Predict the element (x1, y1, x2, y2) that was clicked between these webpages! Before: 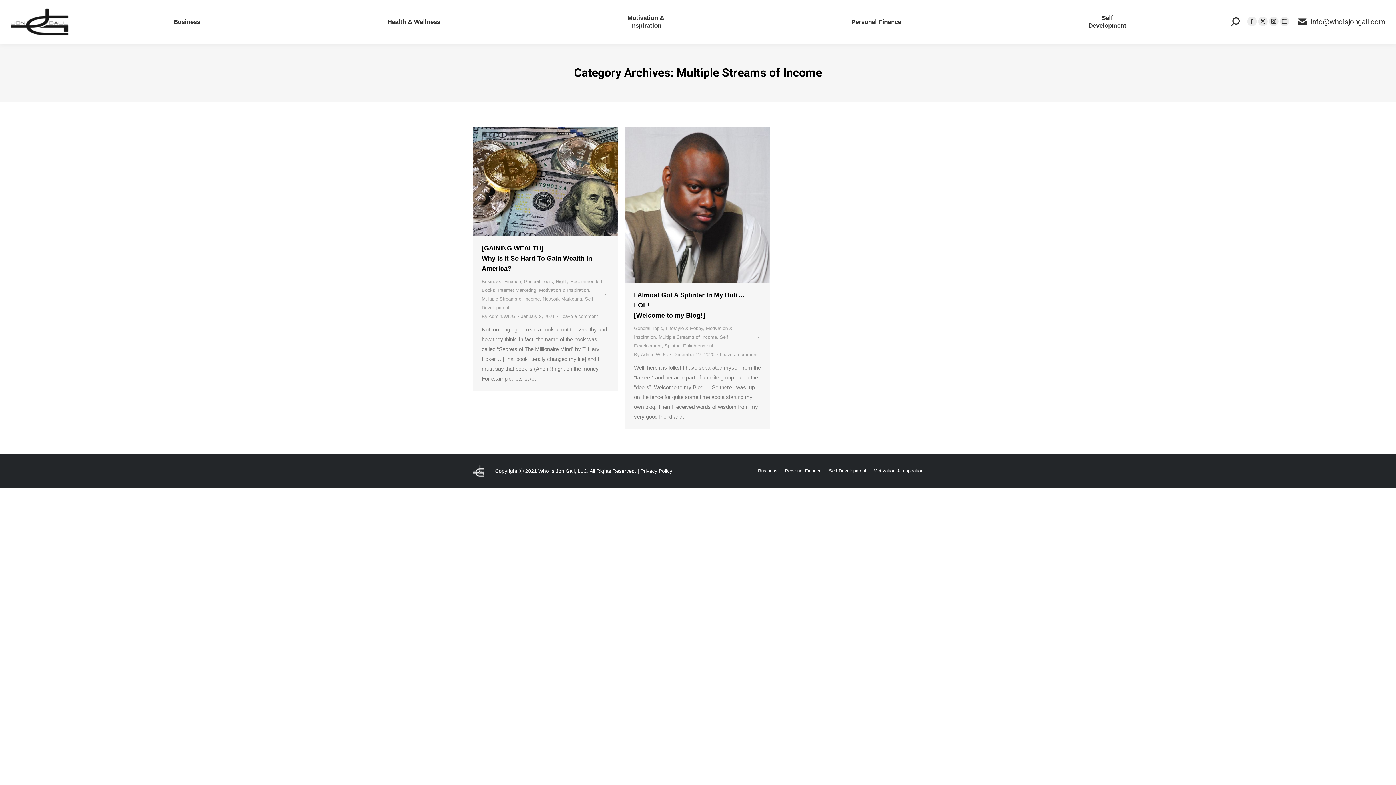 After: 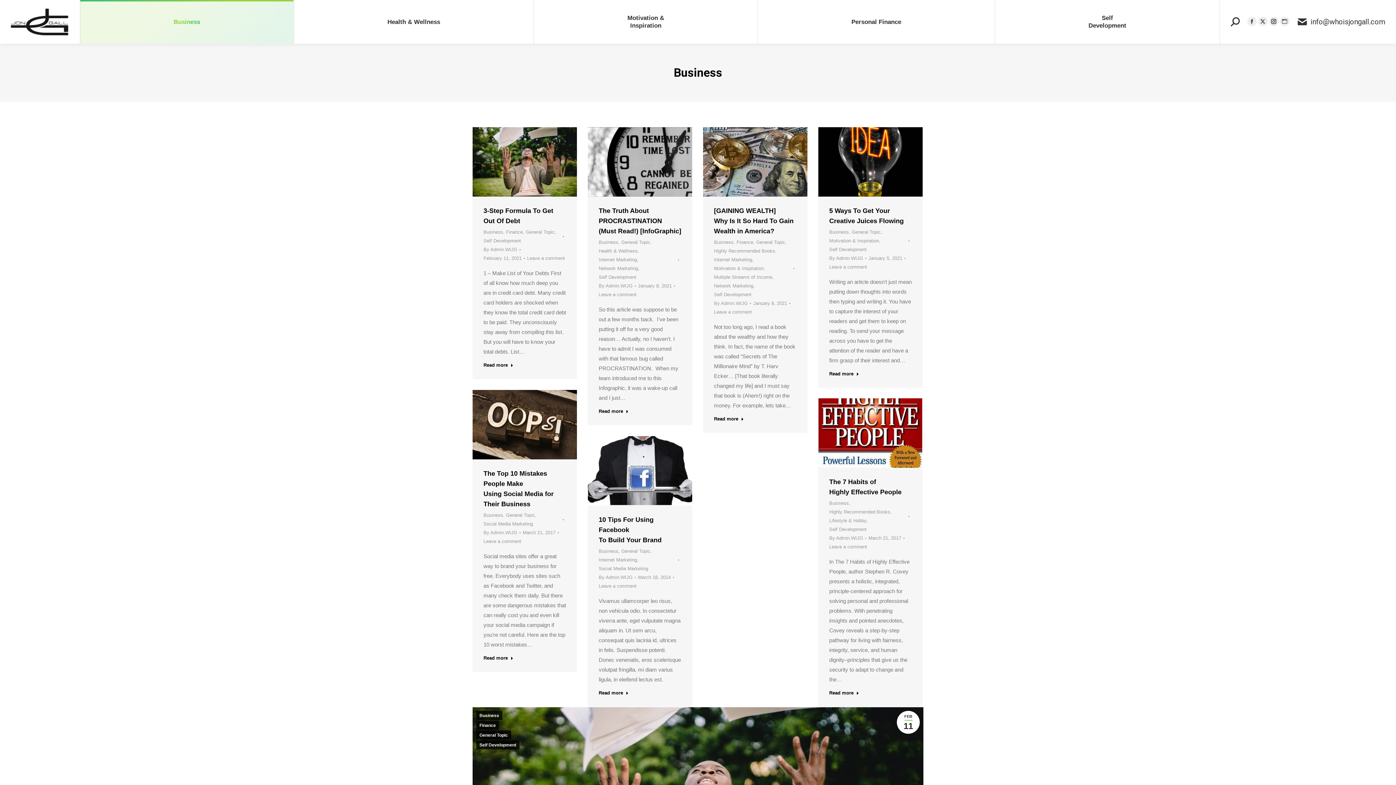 Action: label: Business bbox: (80, 0, 293, 43)